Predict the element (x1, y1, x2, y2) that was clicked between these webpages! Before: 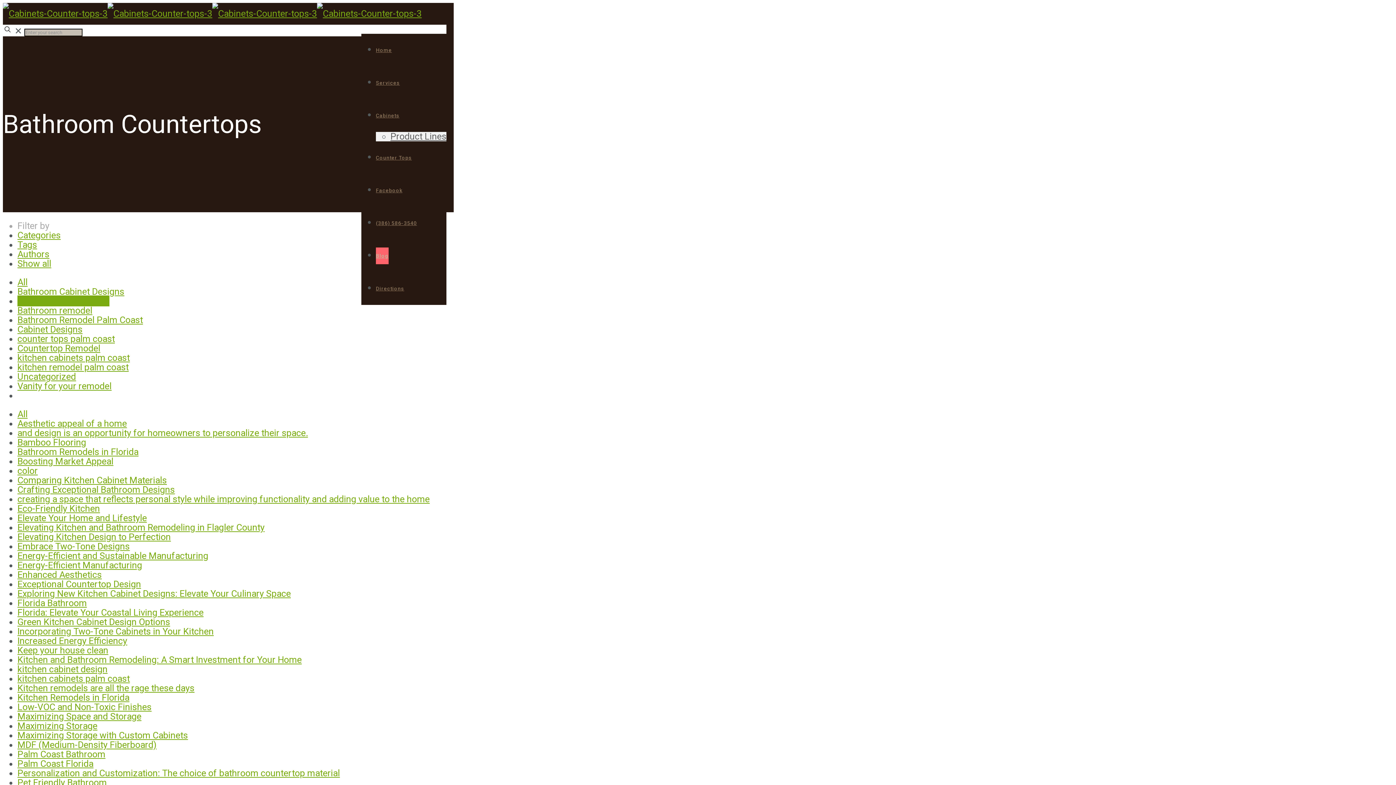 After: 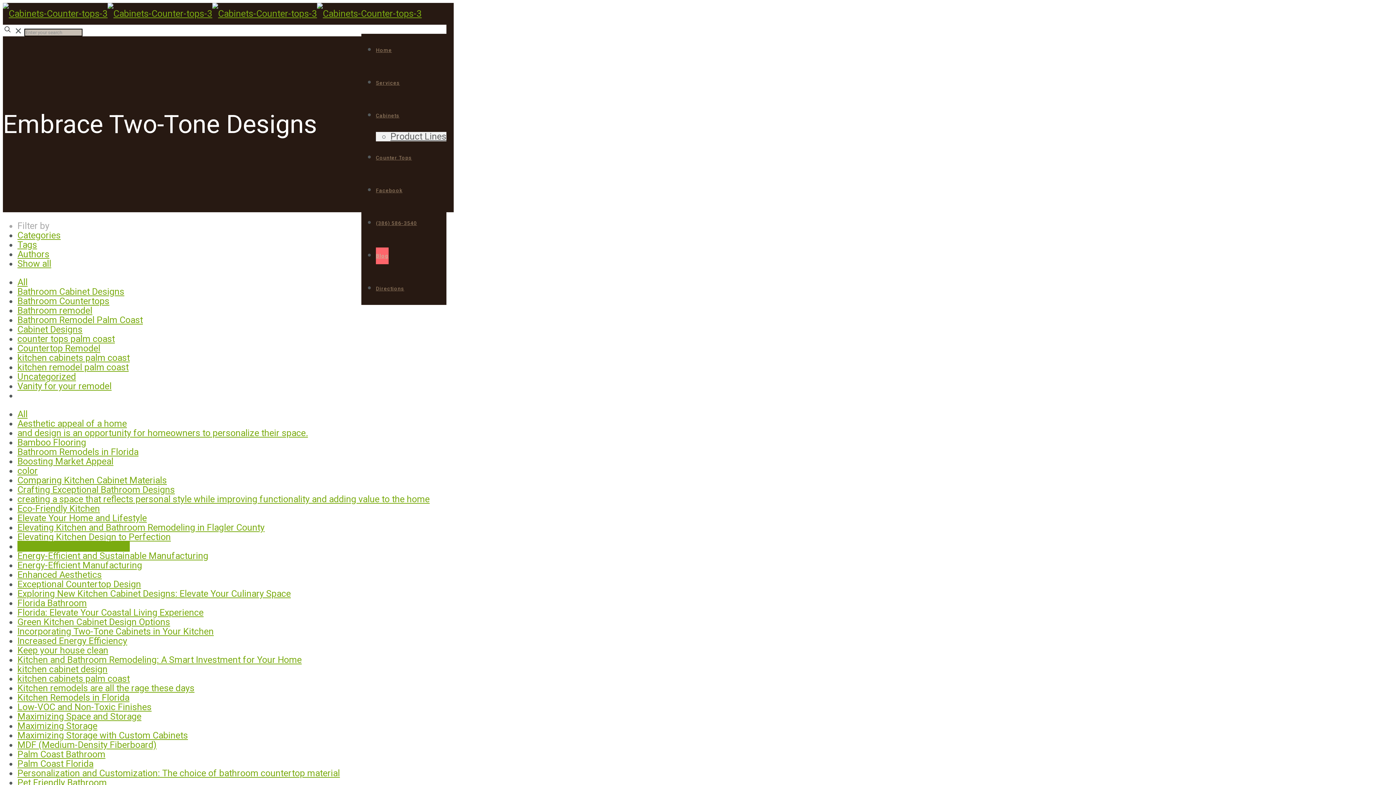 Action: label: Embrace Two-Tone Designs bbox: (17, 541, 129, 551)